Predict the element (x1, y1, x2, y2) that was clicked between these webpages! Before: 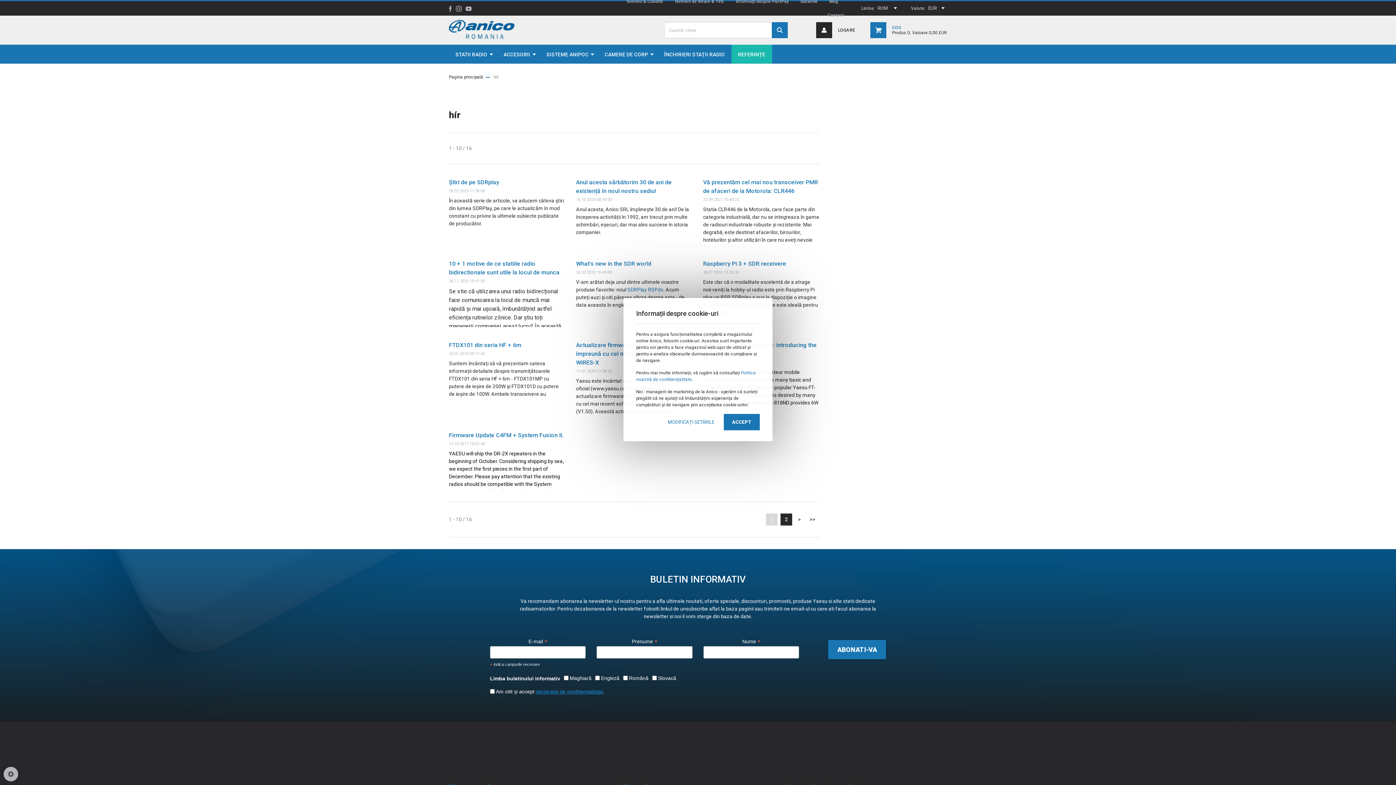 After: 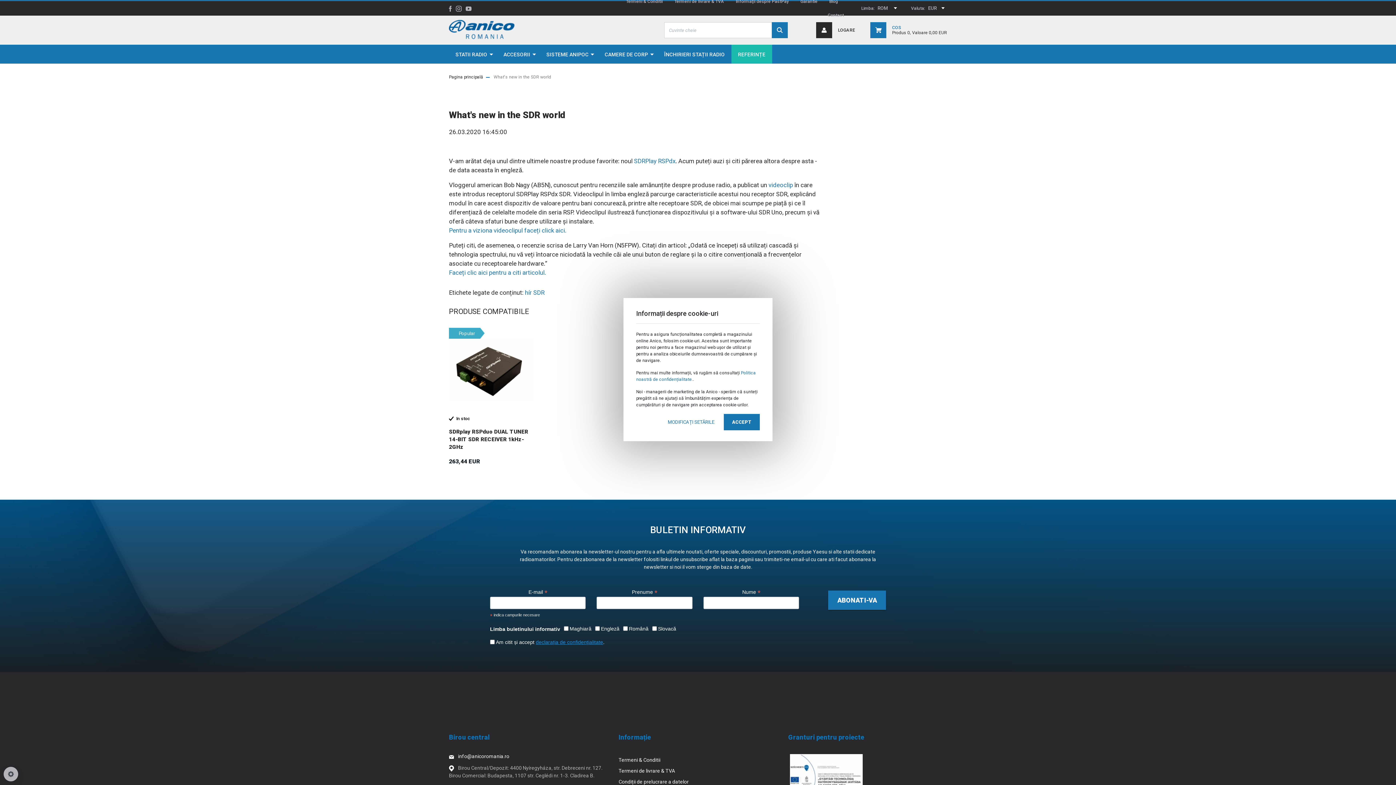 Action: bbox: (576, 260, 651, 267) label: What's new in the SDR world